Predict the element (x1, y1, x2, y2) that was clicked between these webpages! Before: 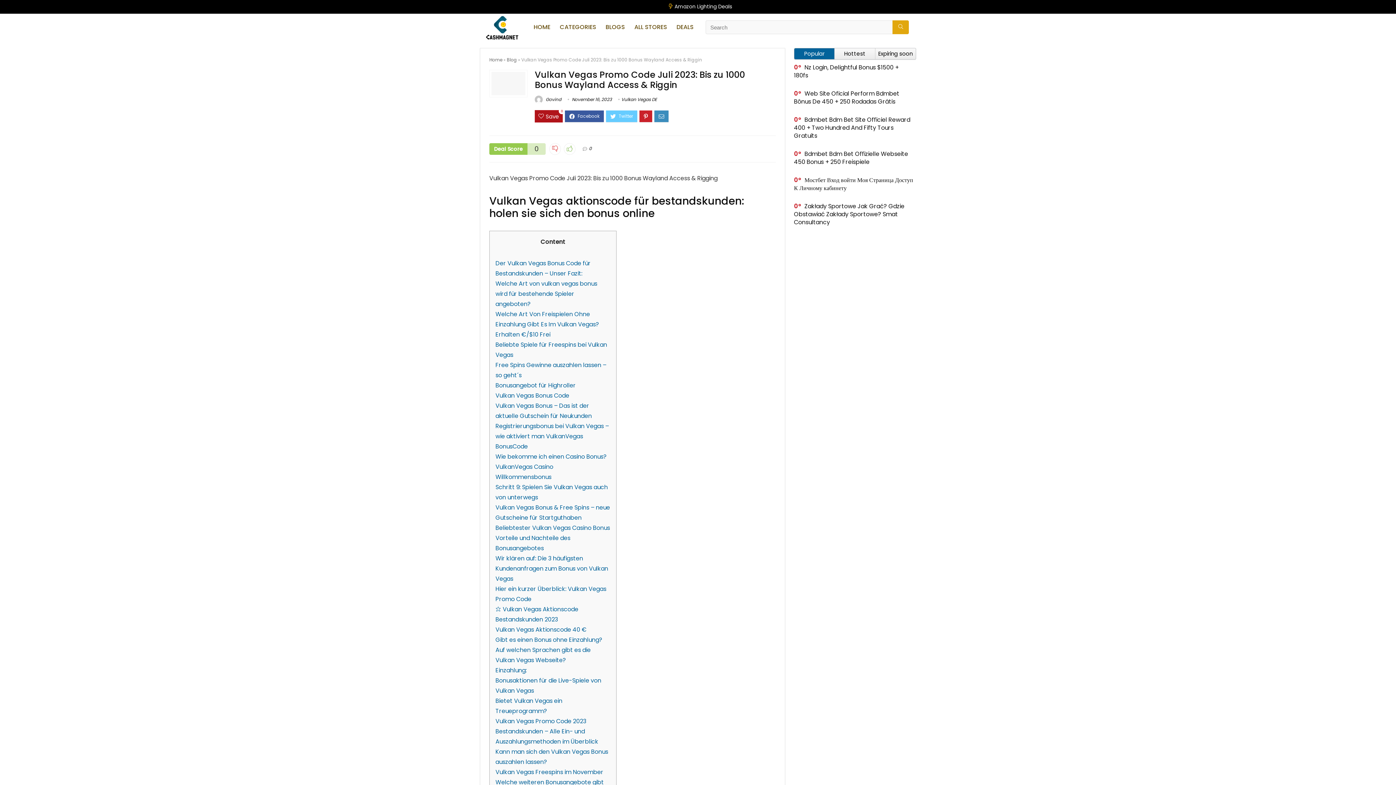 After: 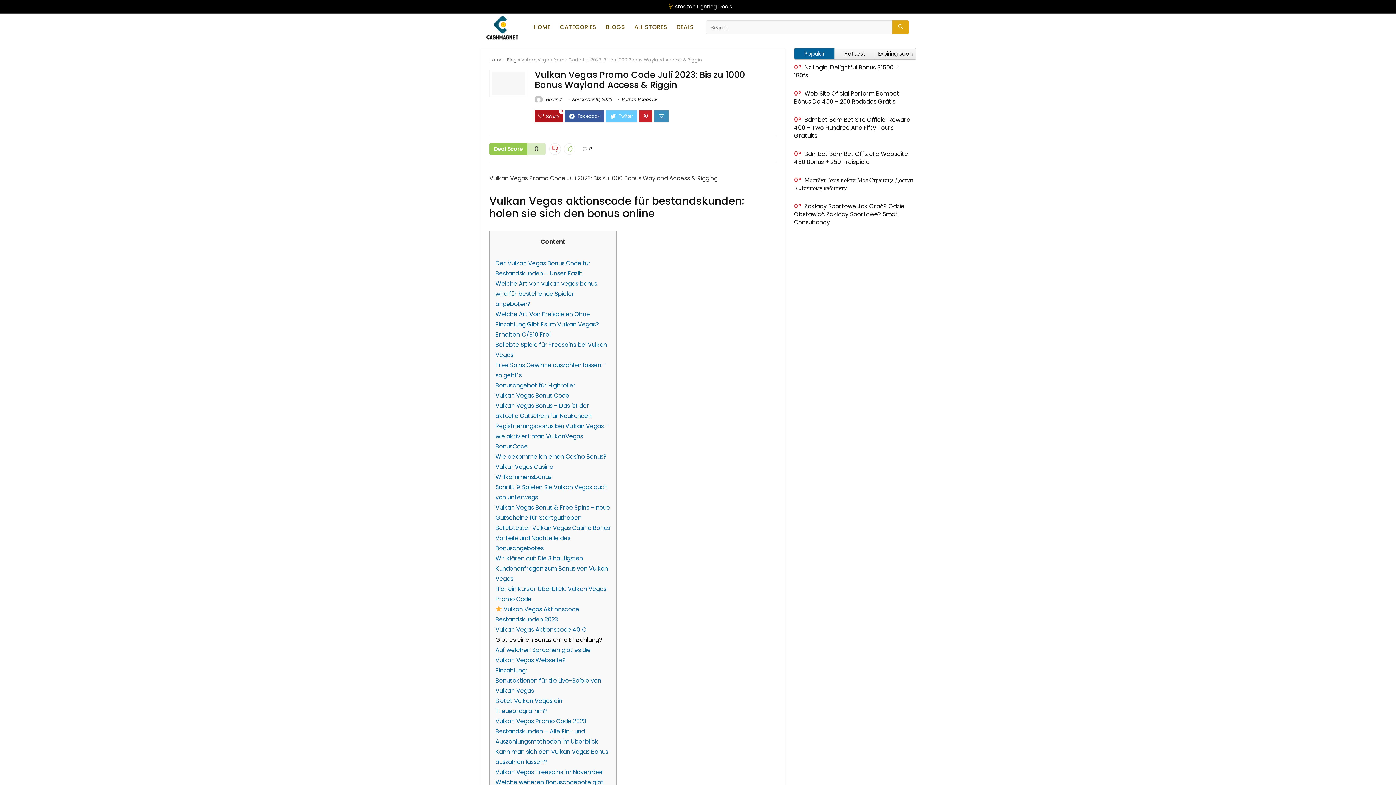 Action: label: Gibt es einen Bonus ohne Einzahlung? bbox: (495, 635, 602, 644)